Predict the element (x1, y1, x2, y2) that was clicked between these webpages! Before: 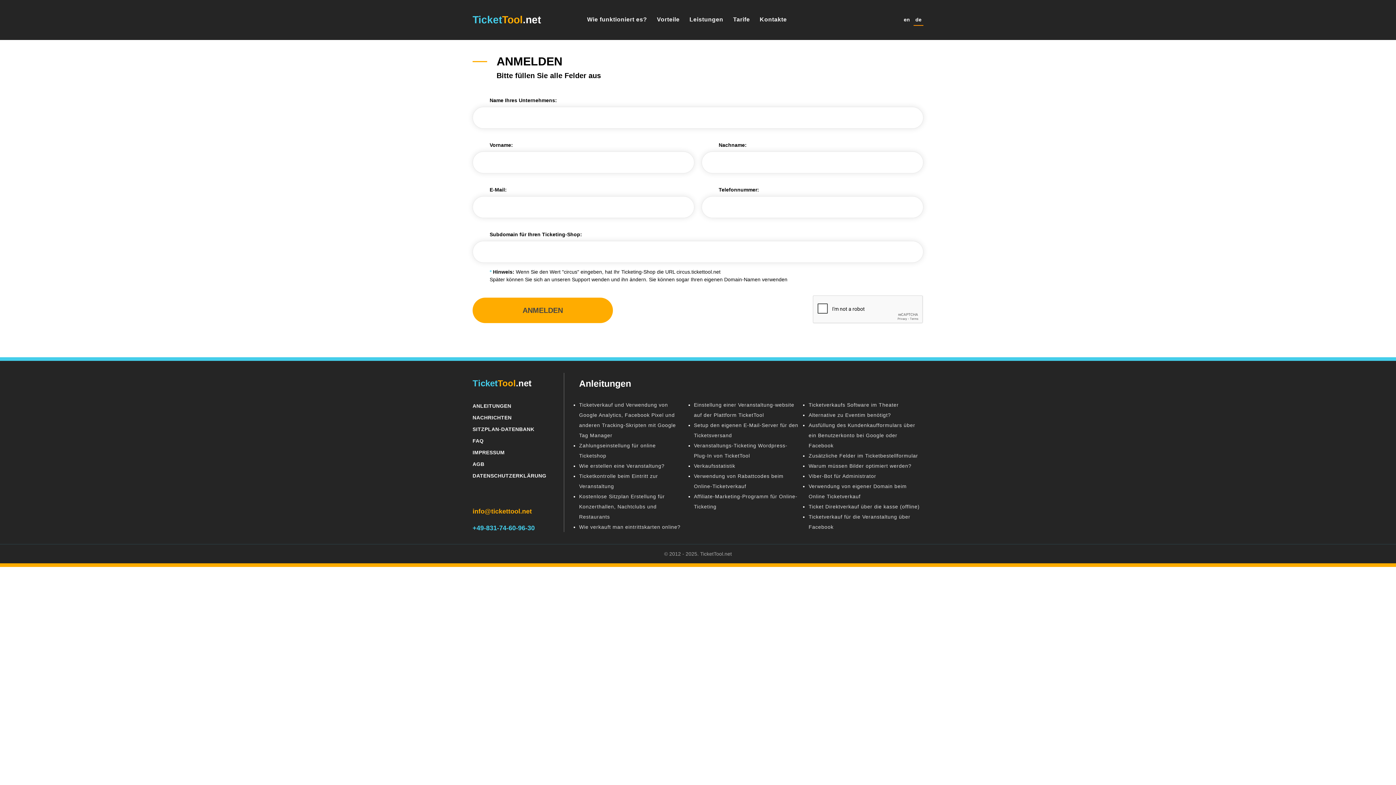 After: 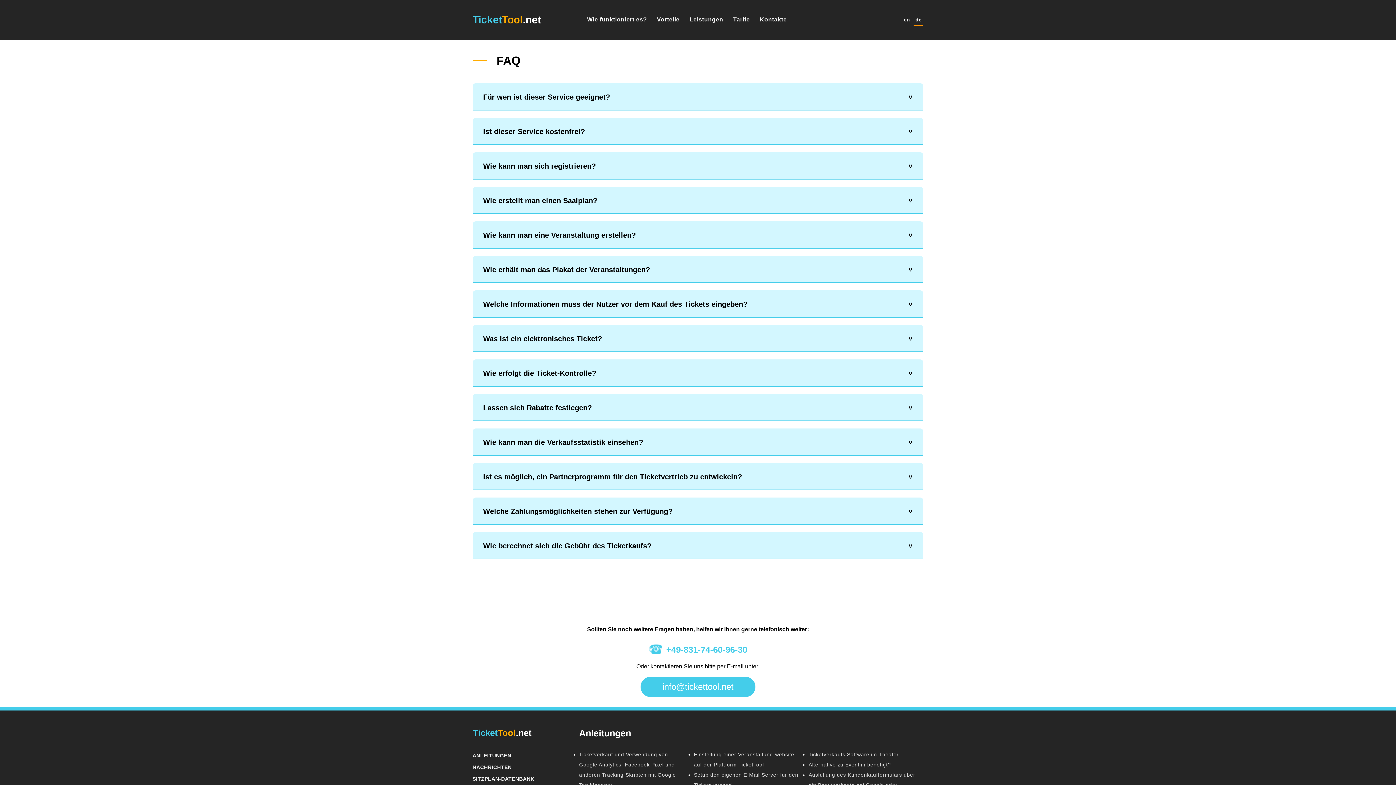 Action: label: FAQ bbox: (472, 438, 483, 444)